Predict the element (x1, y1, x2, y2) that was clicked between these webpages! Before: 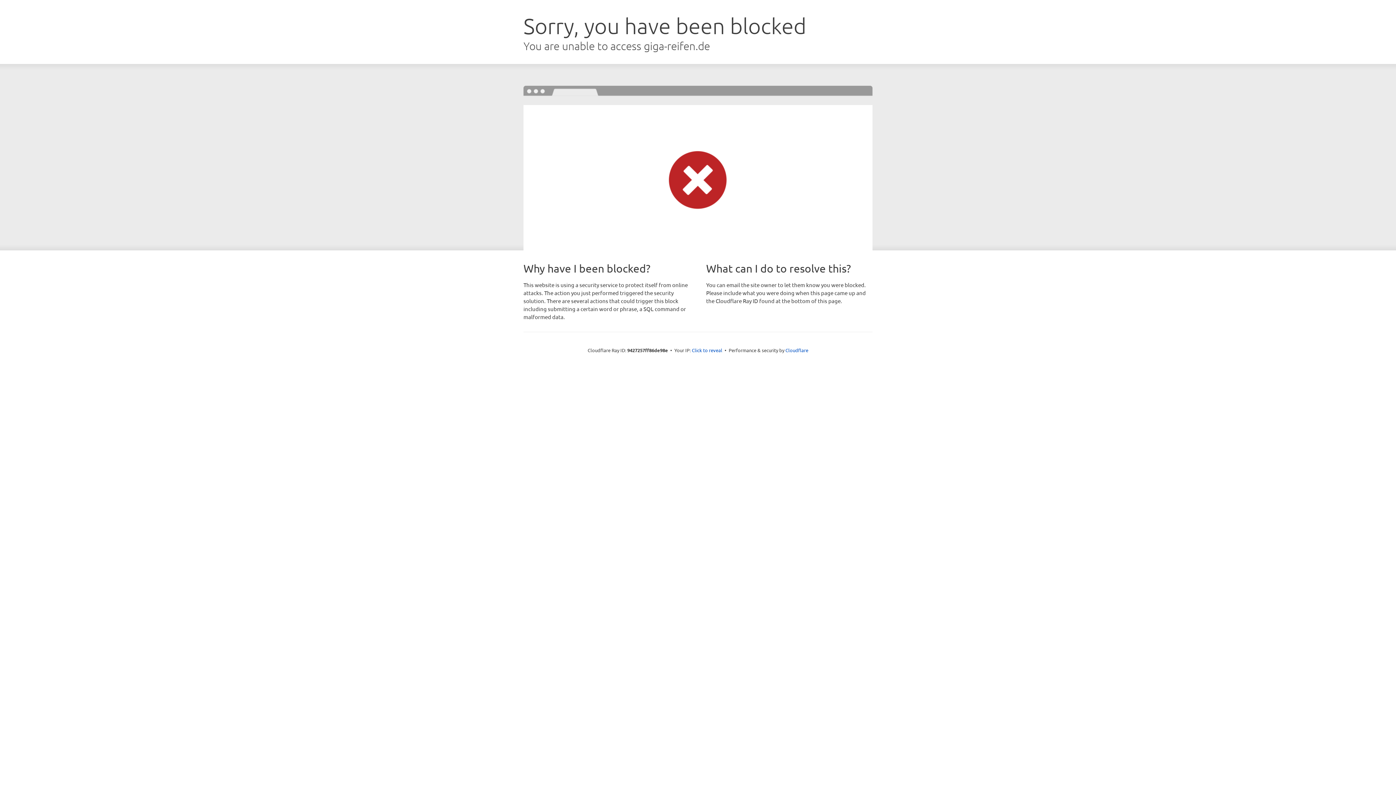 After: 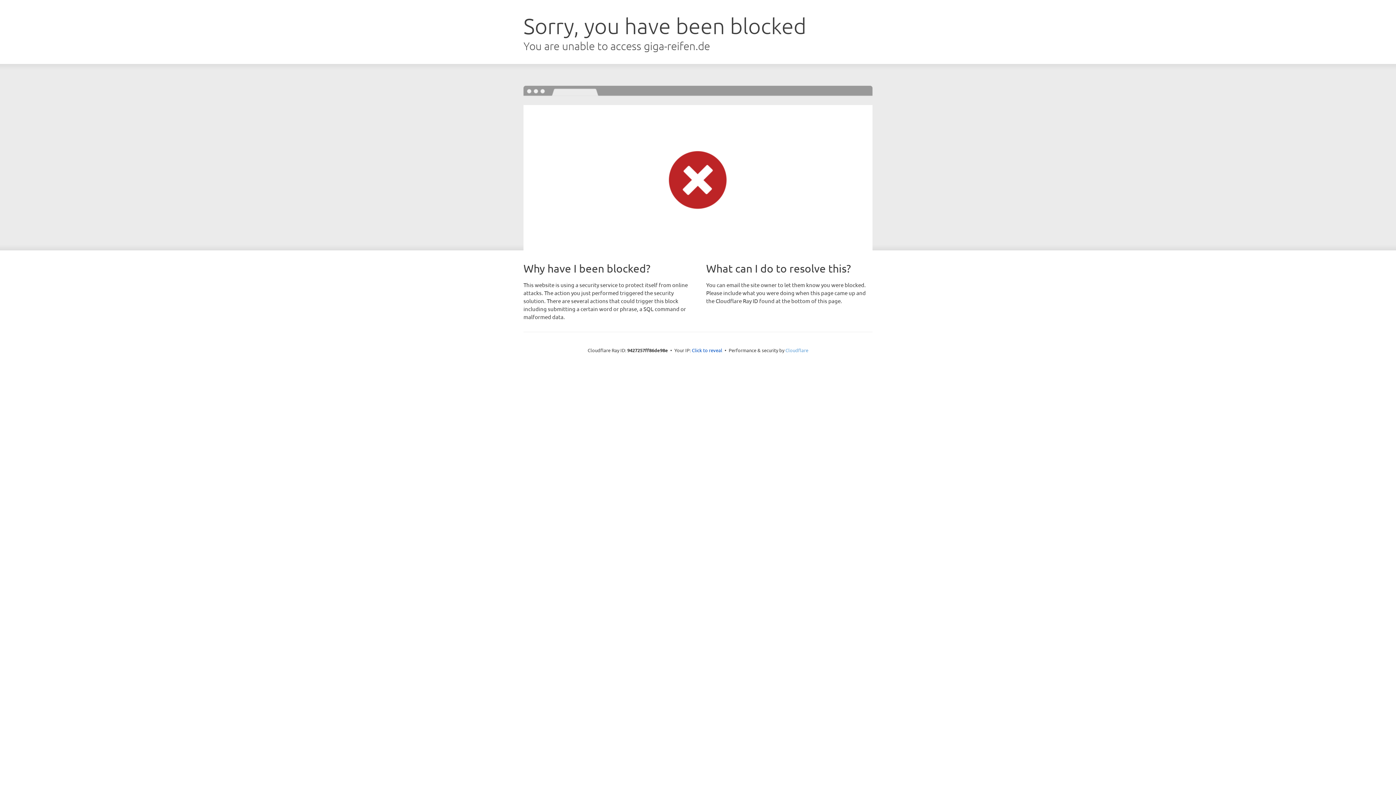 Action: bbox: (785, 347, 808, 353) label: Cloudflare